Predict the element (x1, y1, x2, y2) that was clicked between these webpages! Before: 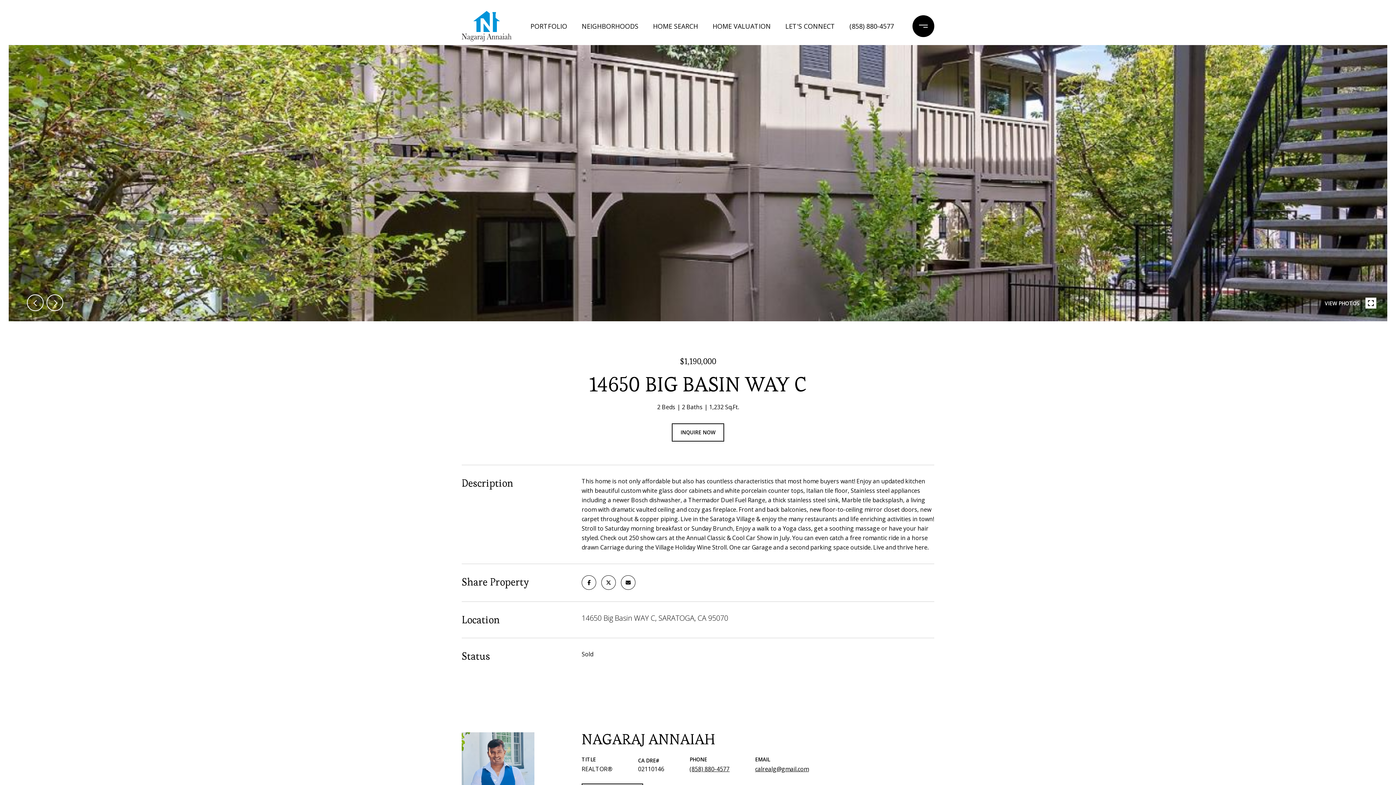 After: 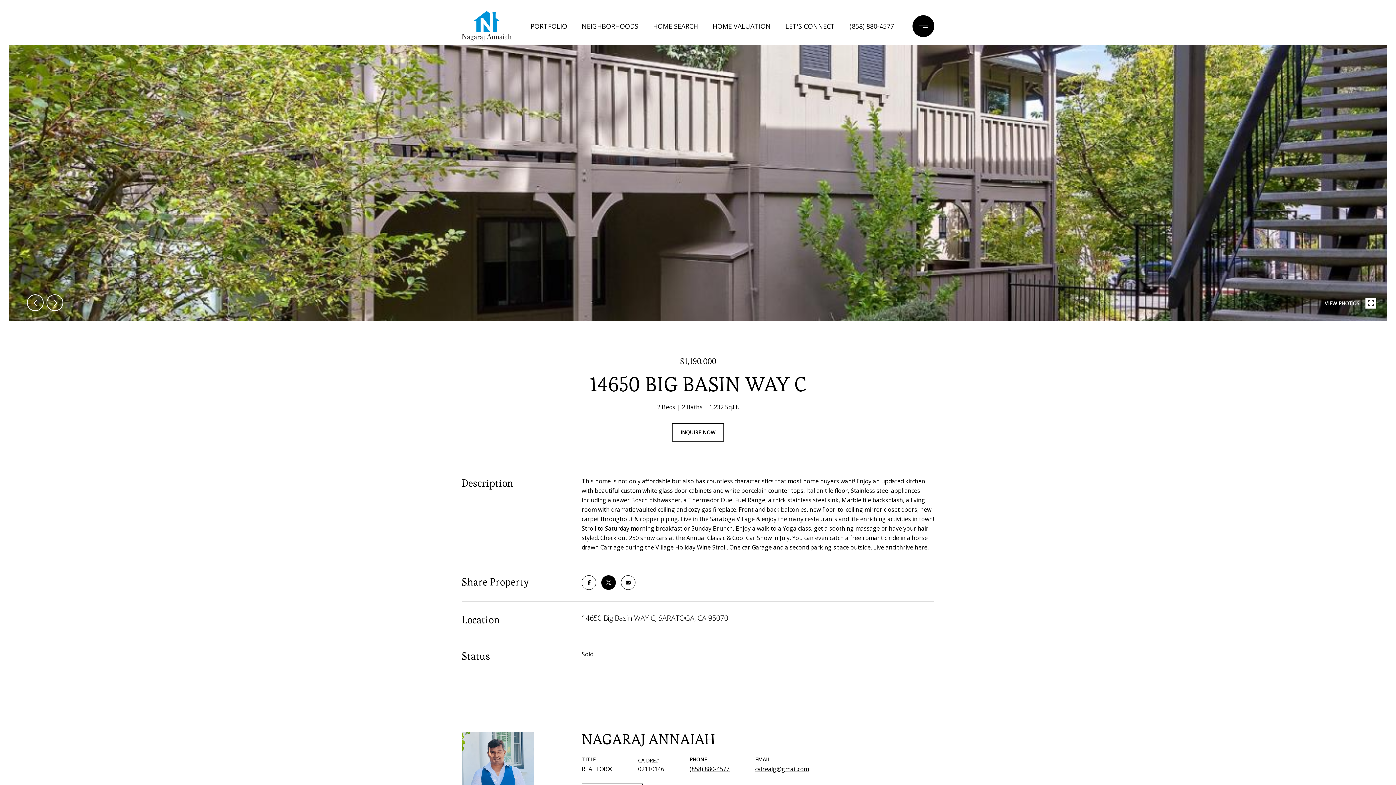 Action: bbox: (601, 575, 616, 590)